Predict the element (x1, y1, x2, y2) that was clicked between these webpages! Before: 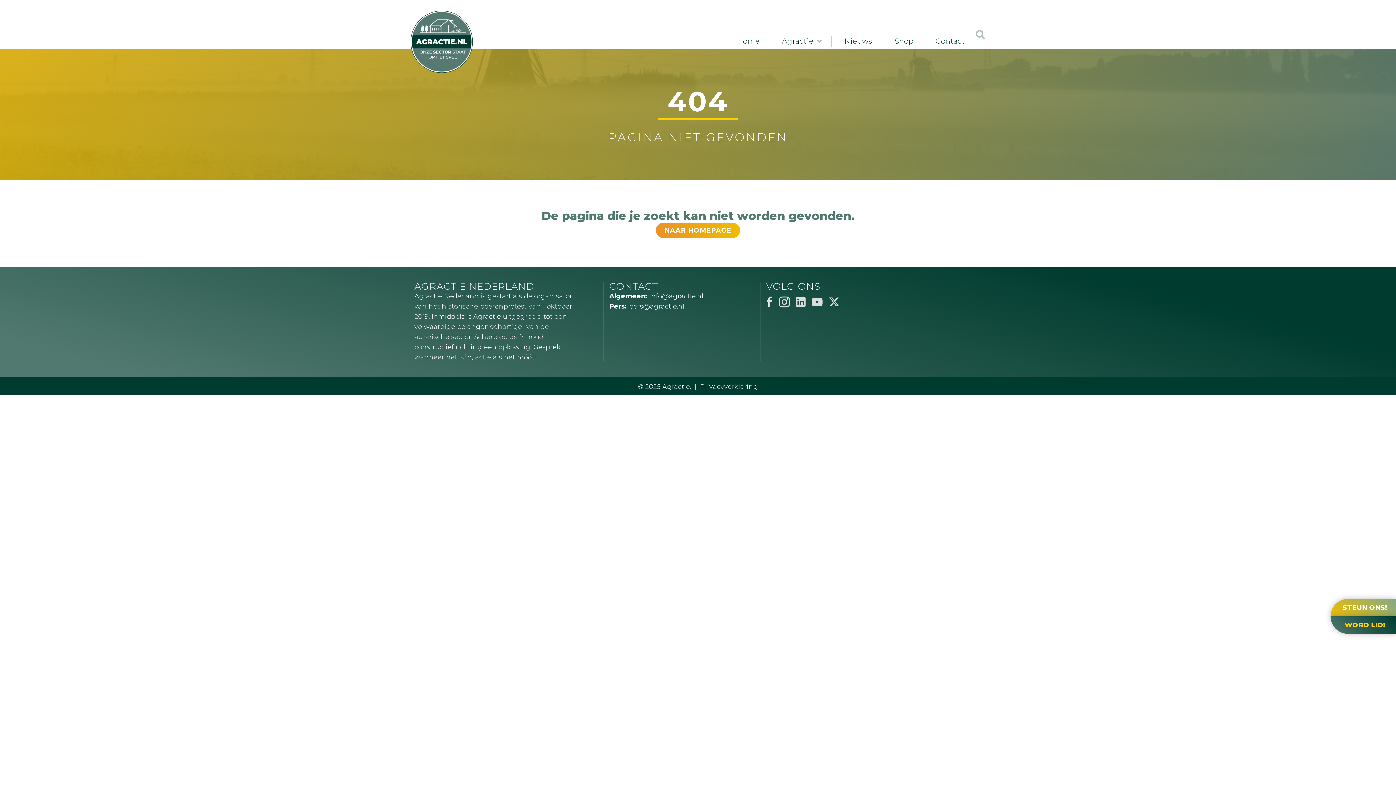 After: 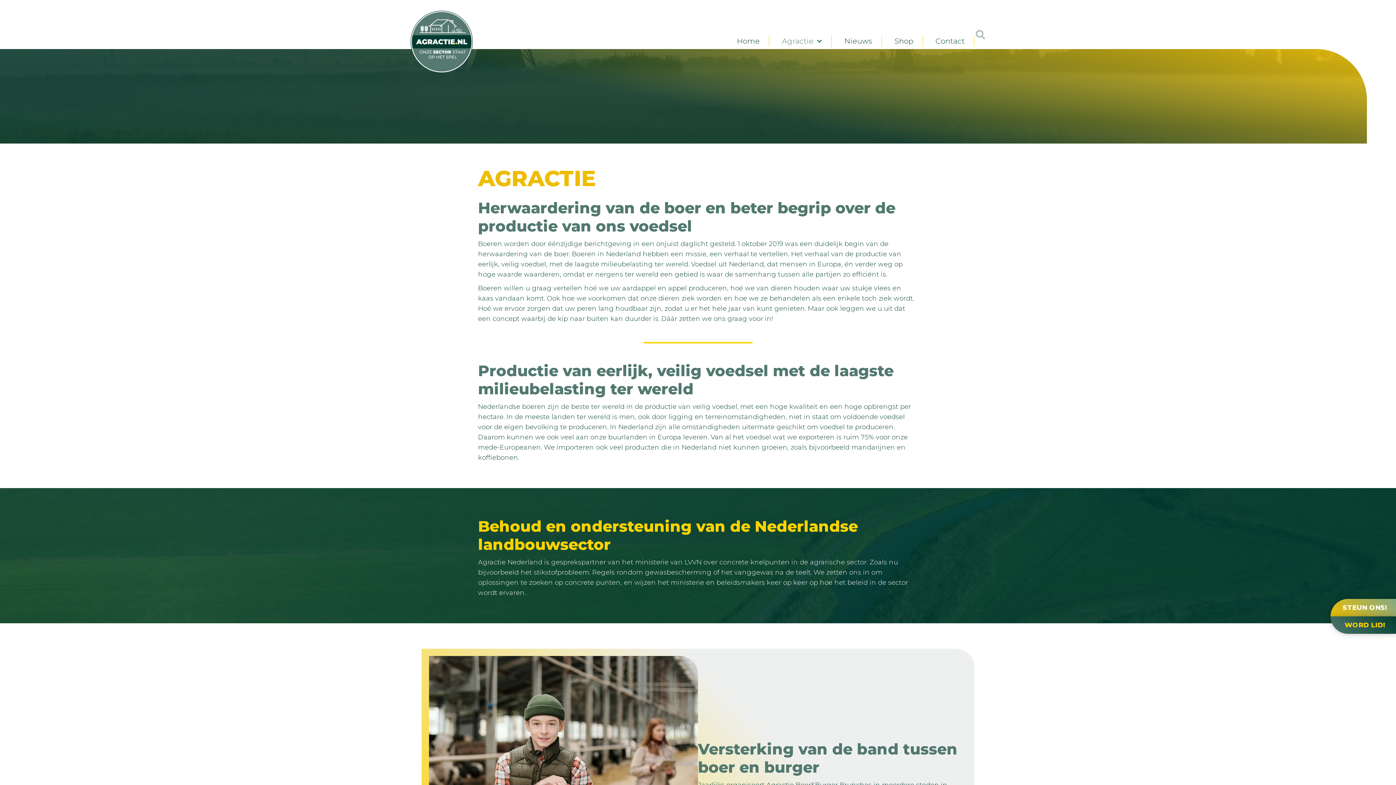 Action: label: Agractie bbox: (776, 35, 831, 47)